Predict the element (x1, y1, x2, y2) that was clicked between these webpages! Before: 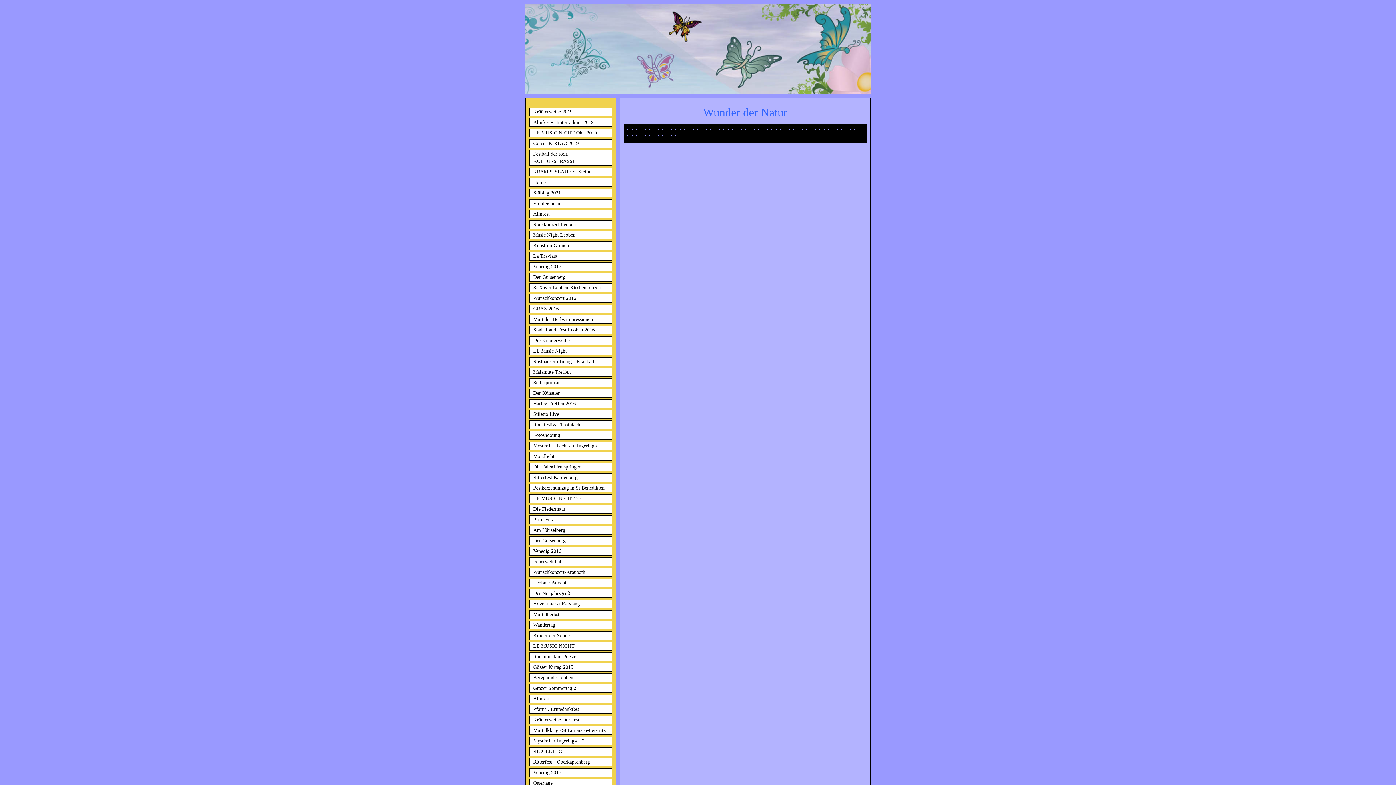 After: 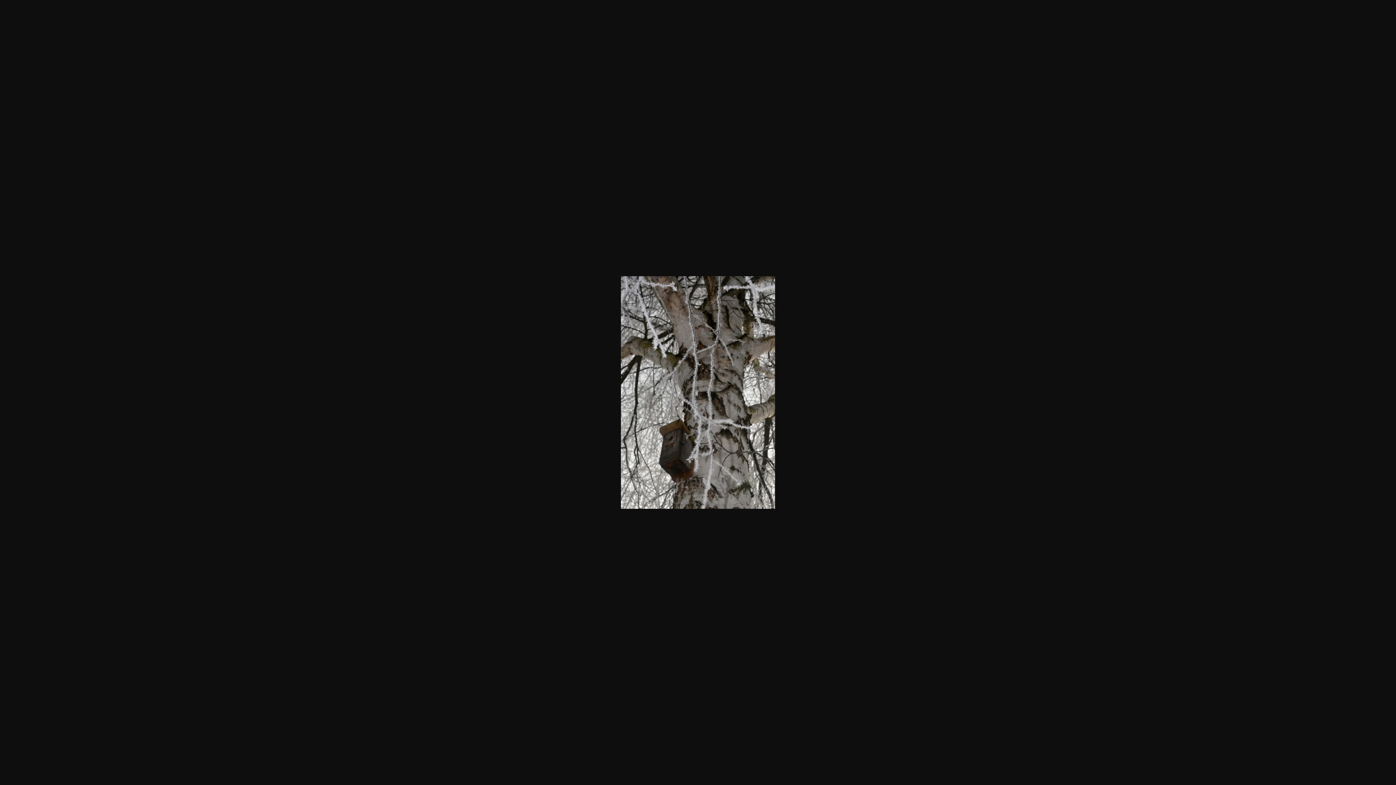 Action: bbox: (673, 127, 678, 133)